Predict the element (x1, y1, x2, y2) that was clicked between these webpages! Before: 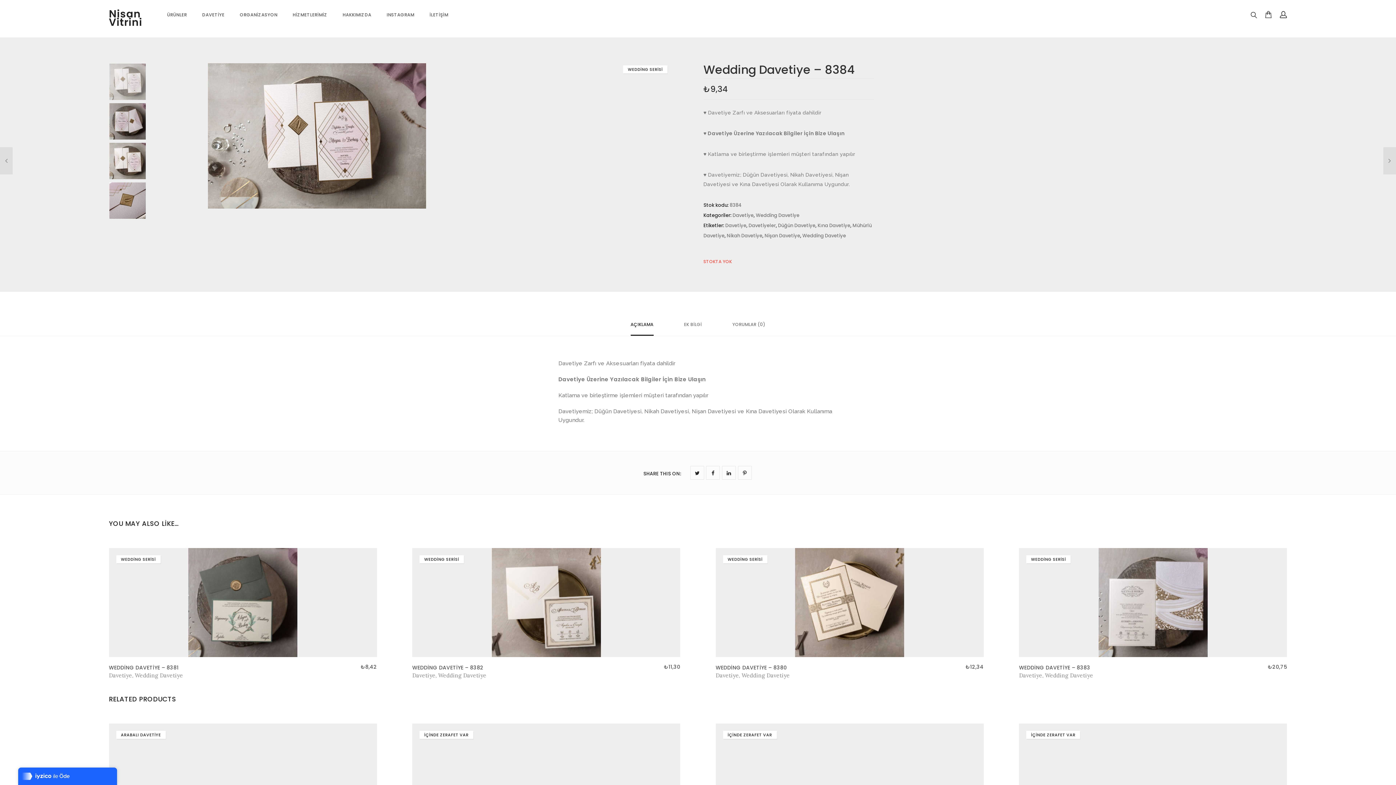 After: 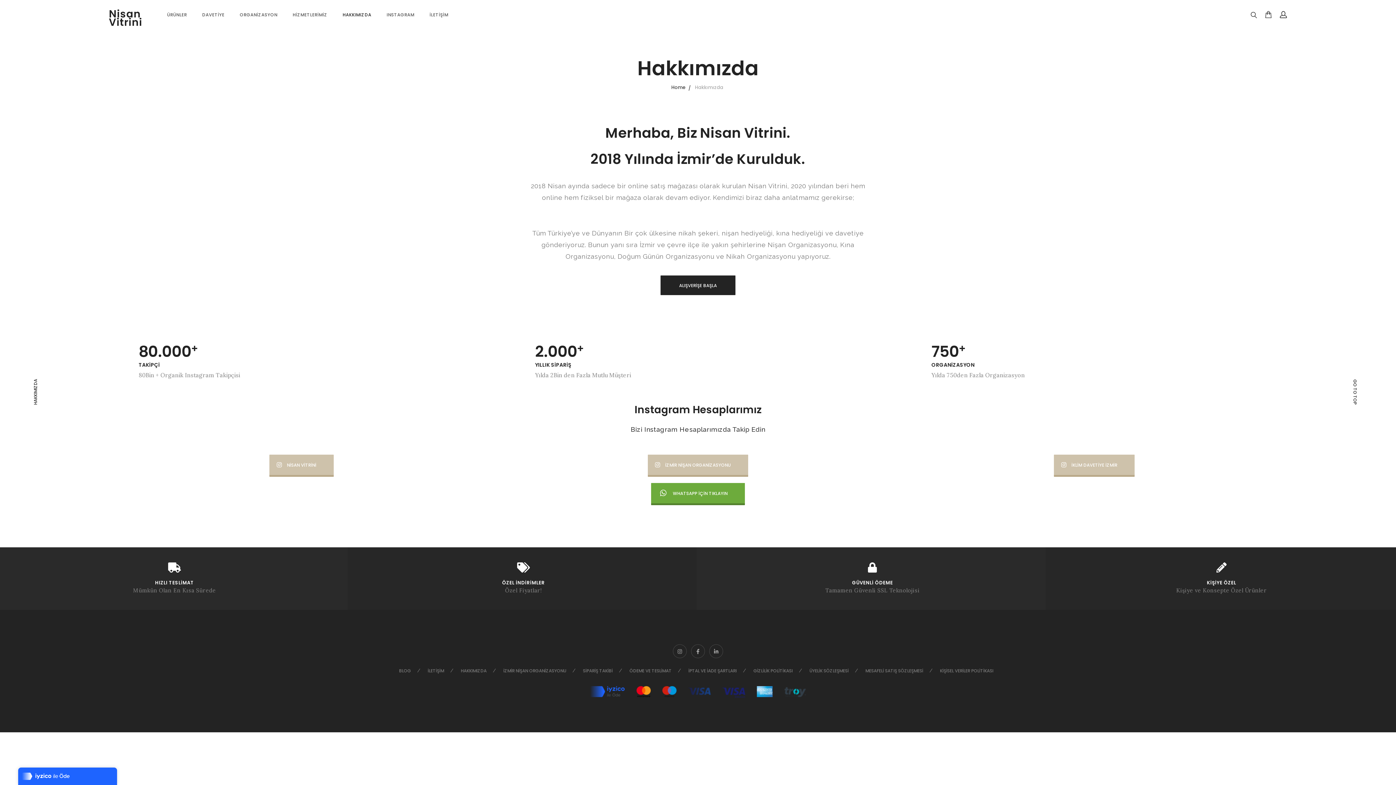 Action: label: HAKKIMIZDA bbox: (342, 11, 371, 17)